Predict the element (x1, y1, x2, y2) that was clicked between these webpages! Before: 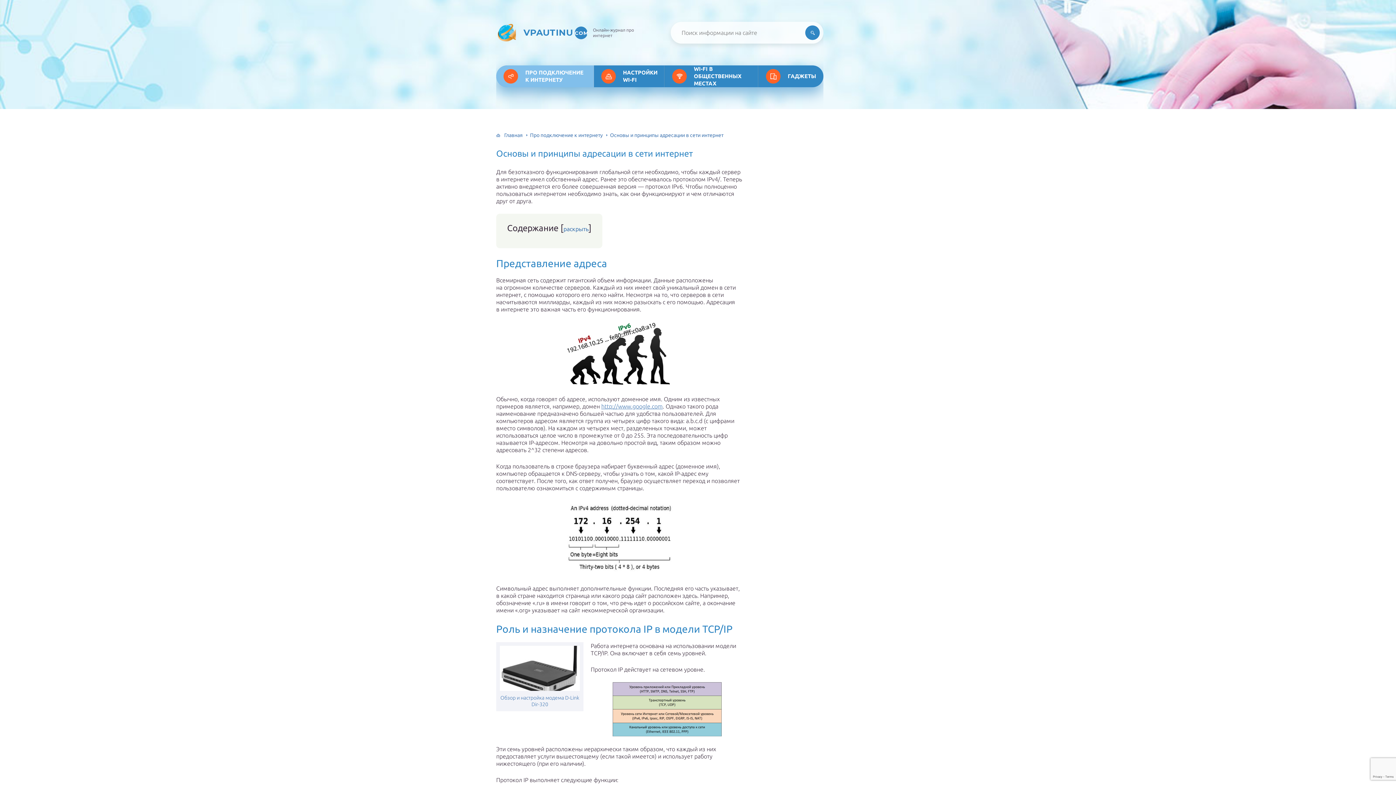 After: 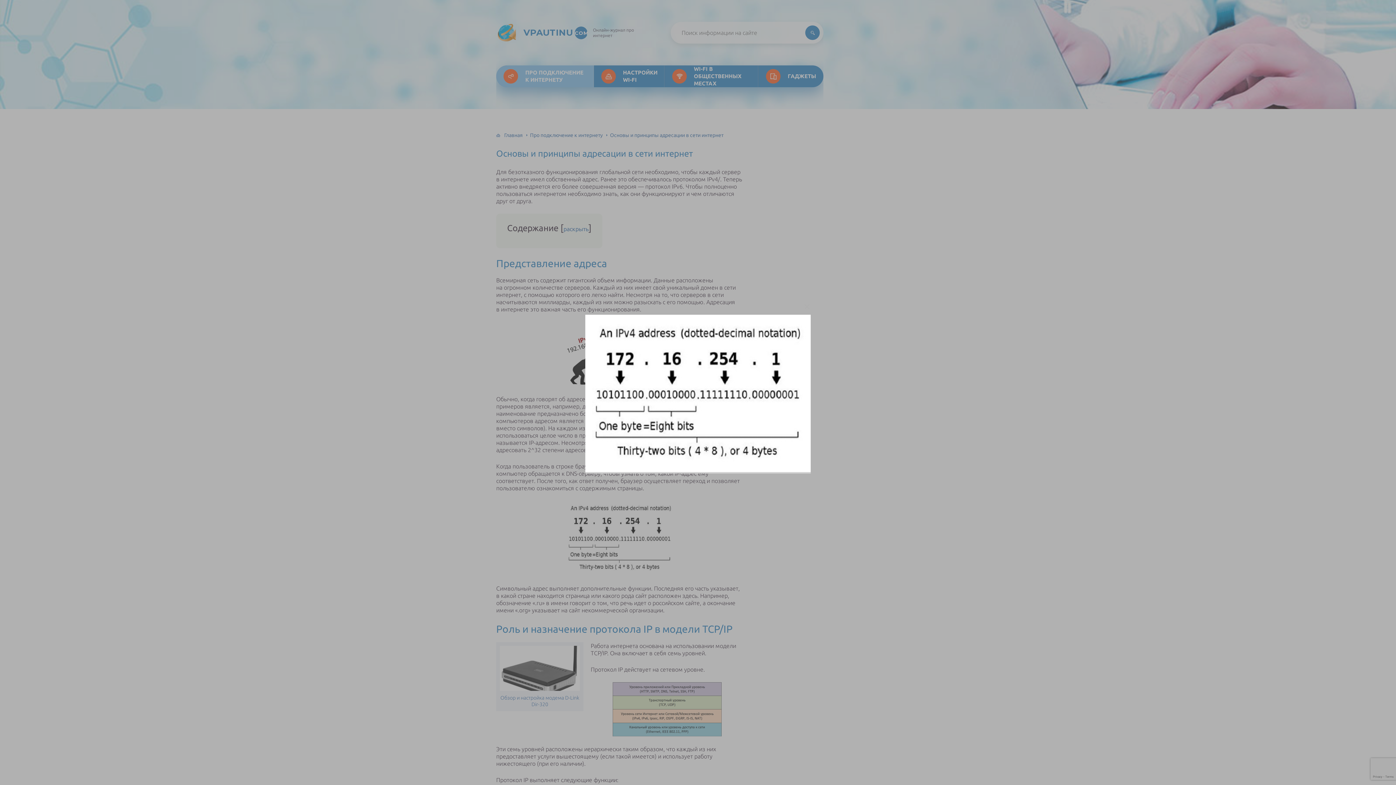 Action: bbox: (496, 500, 743, 576)